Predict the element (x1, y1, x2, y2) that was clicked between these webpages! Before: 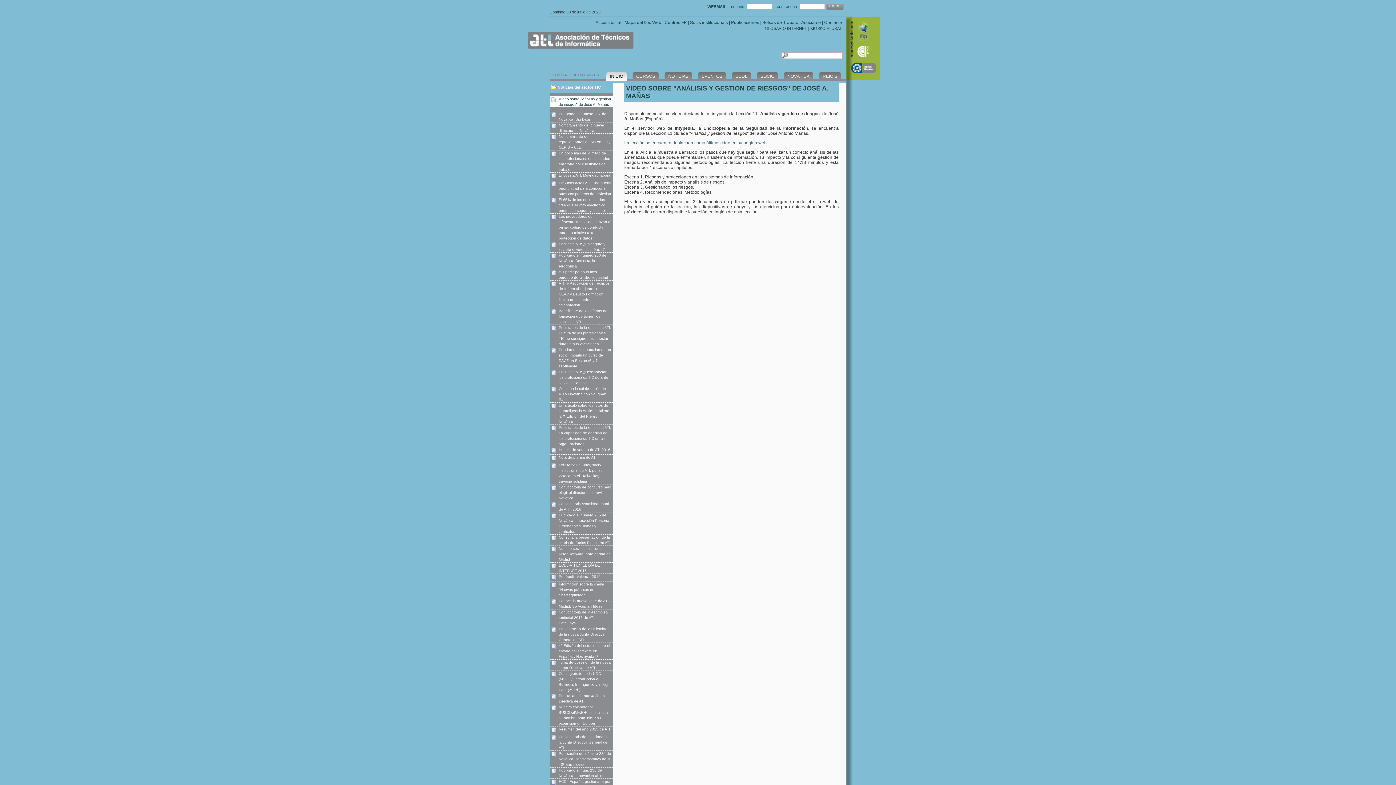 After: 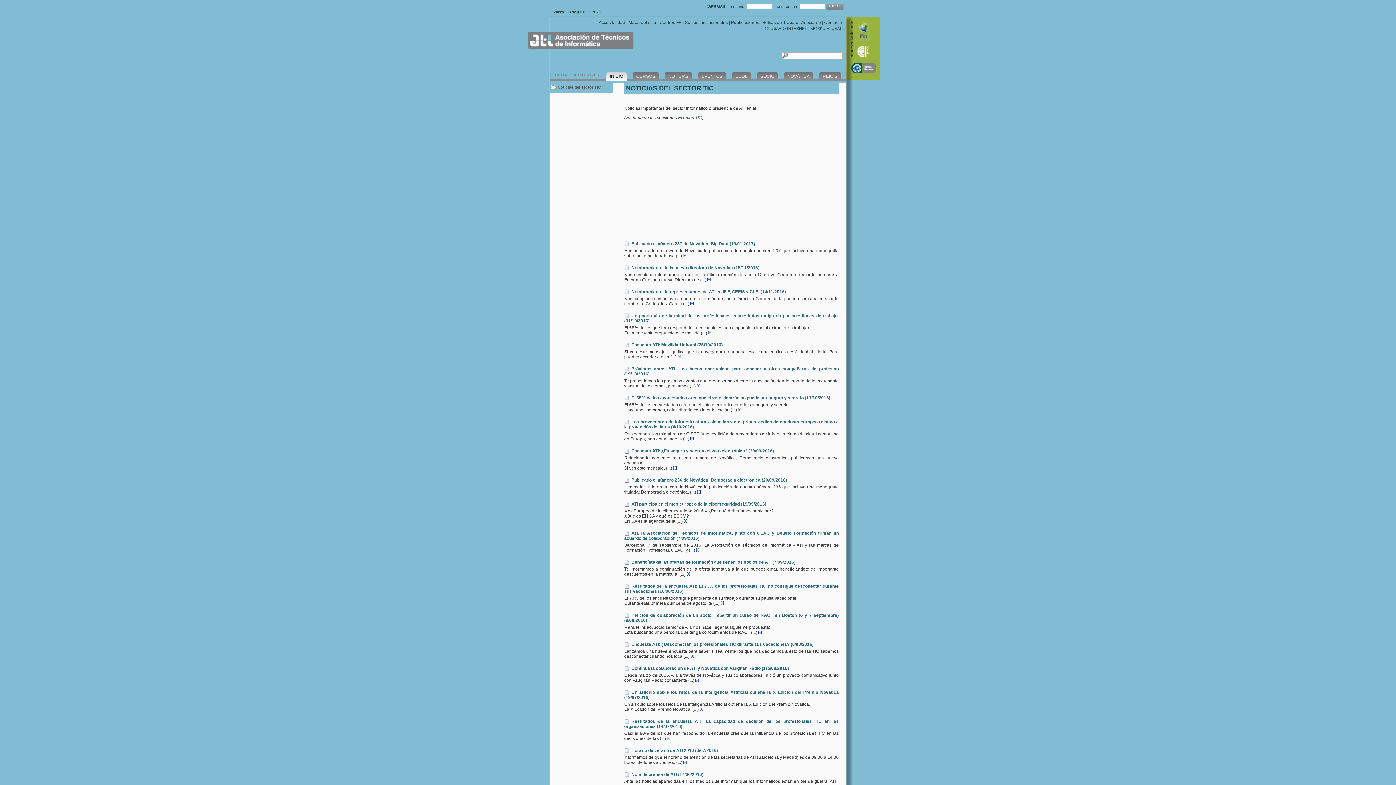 Action: label: NOTICIAS bbox: (664, 71, 692, 81)